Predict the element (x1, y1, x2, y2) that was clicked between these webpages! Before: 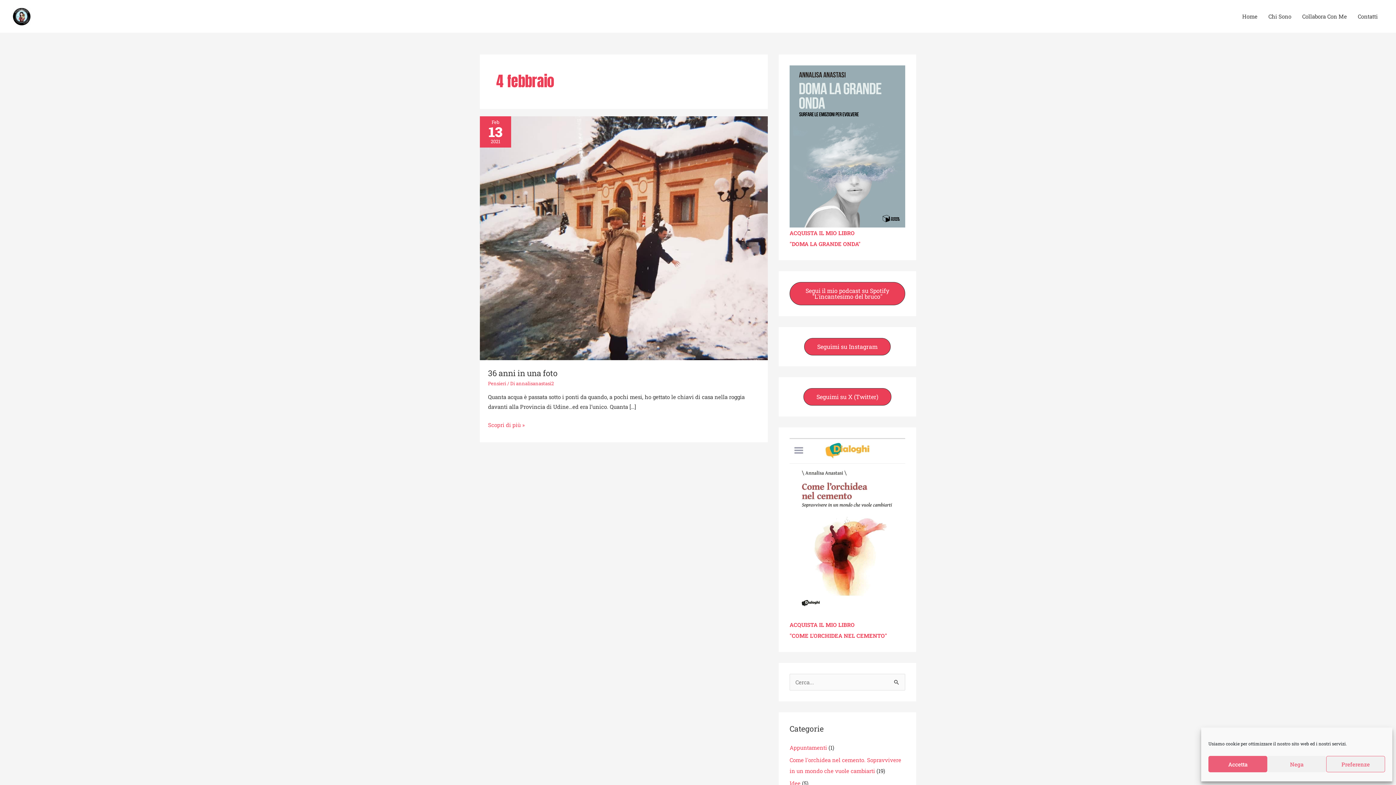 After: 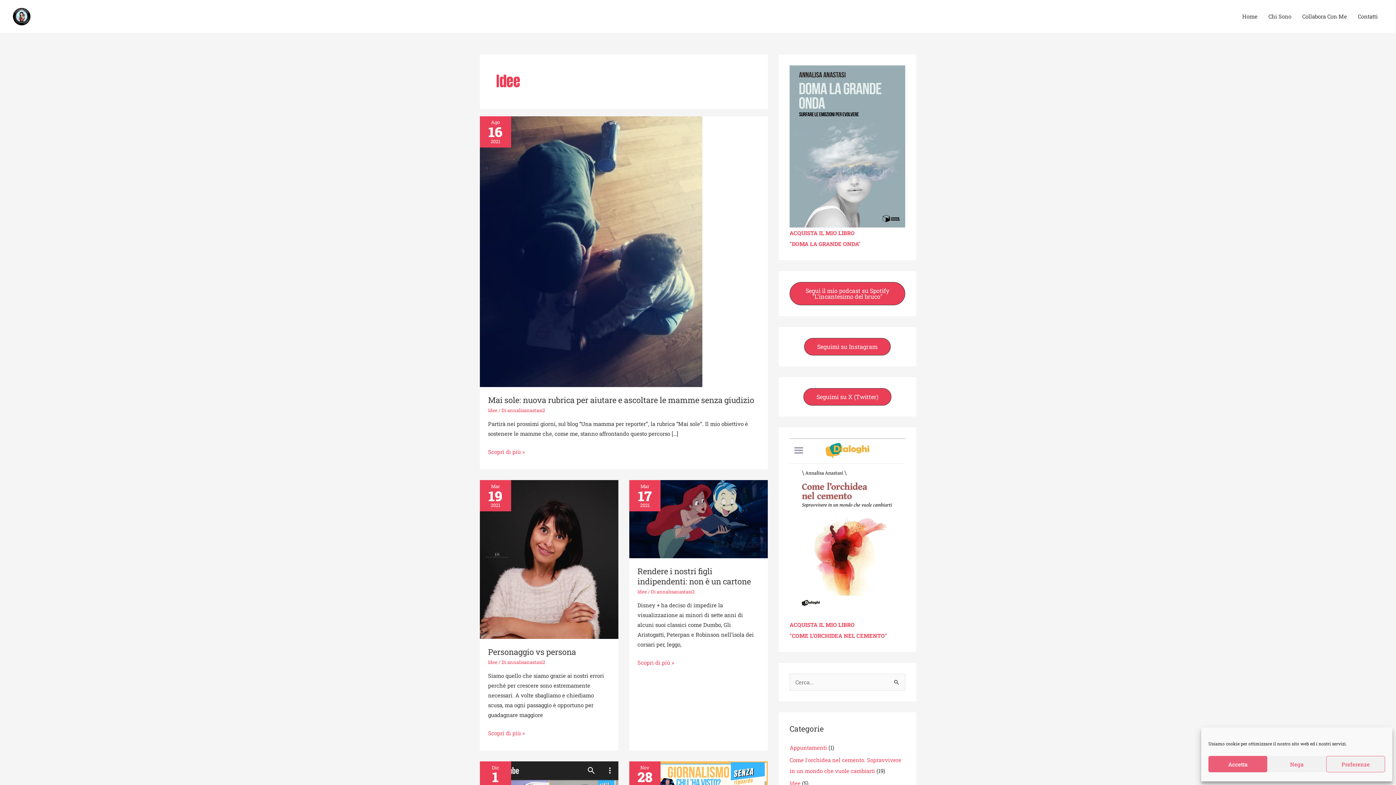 Action: bbox: (789, 779, 800, 787) label: Idee